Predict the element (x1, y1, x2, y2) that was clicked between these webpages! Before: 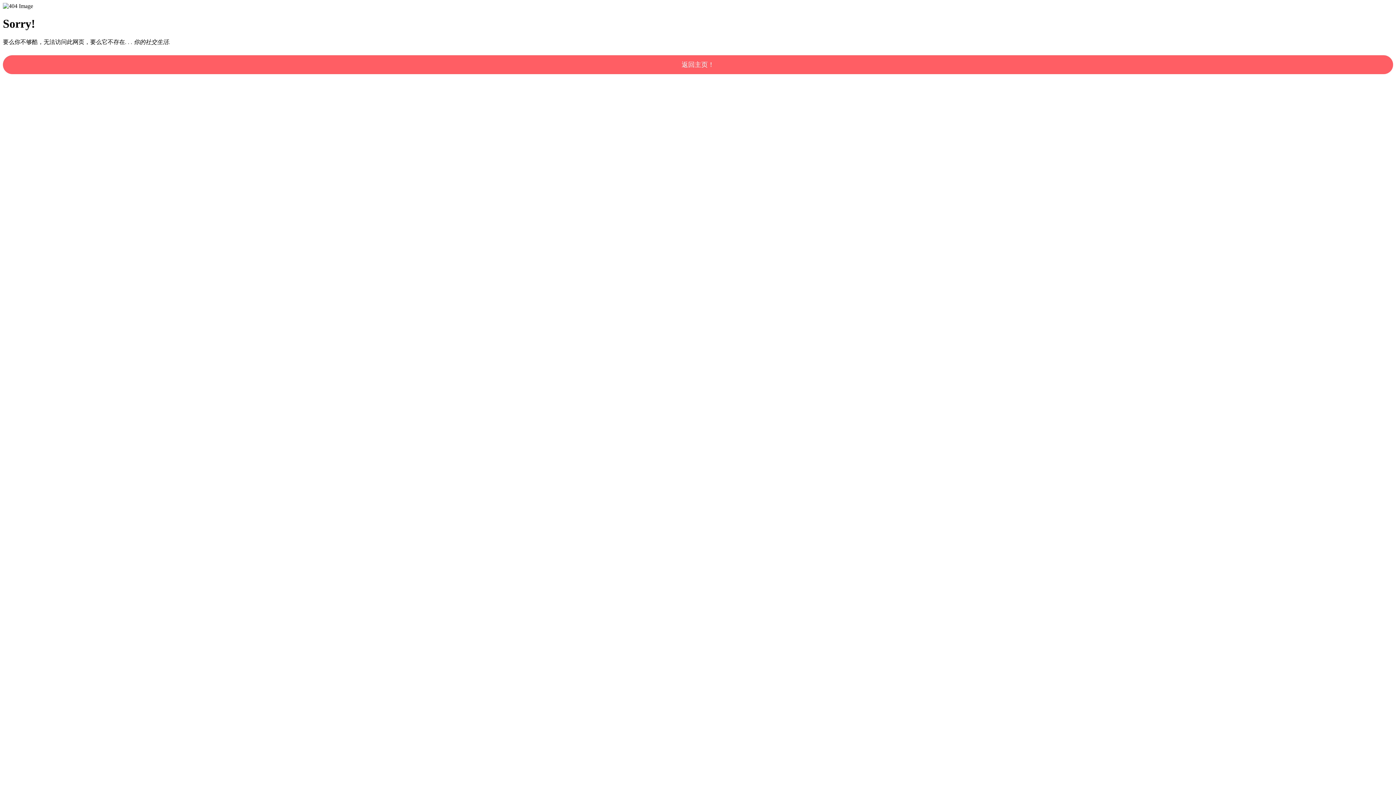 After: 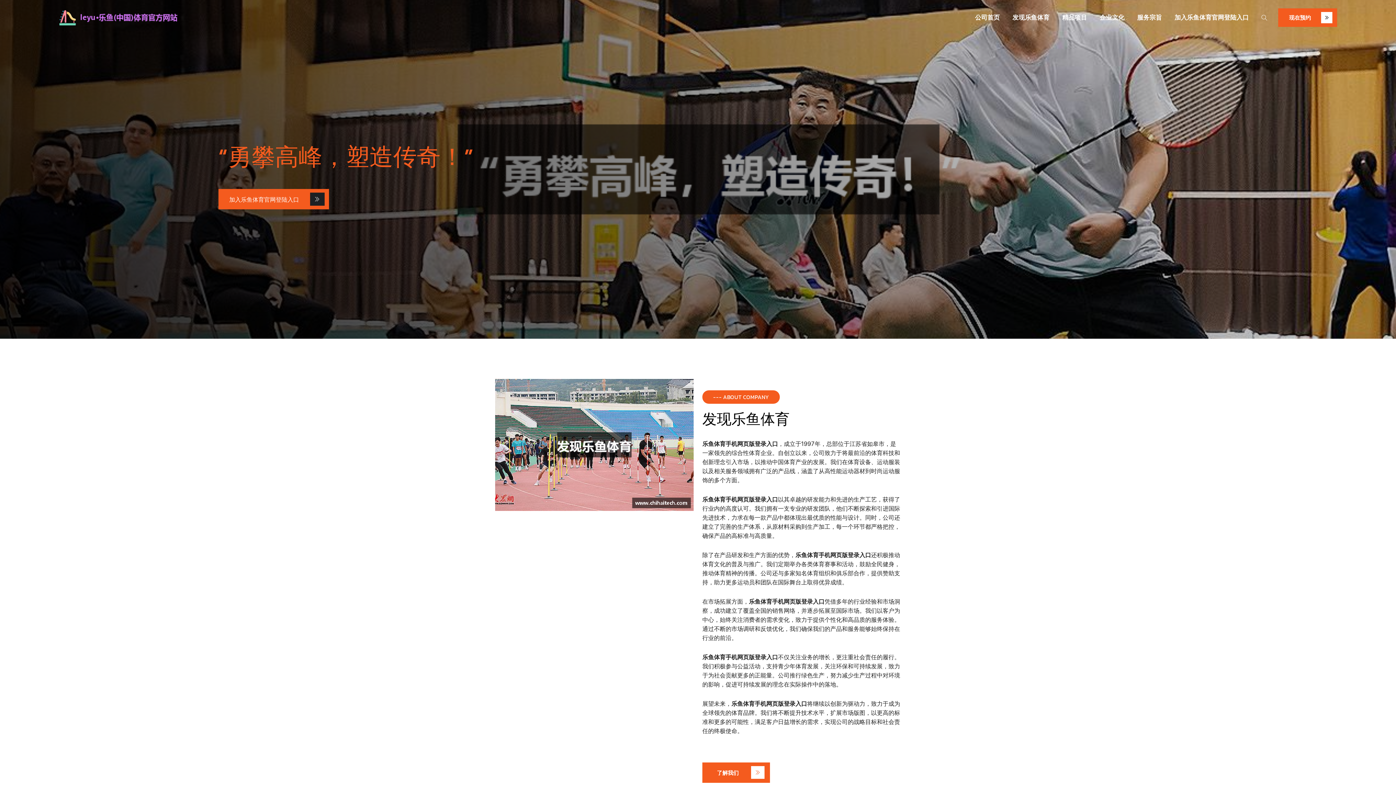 Action: label: 返回主页！ bbox: (2, 55, 1393, 74)